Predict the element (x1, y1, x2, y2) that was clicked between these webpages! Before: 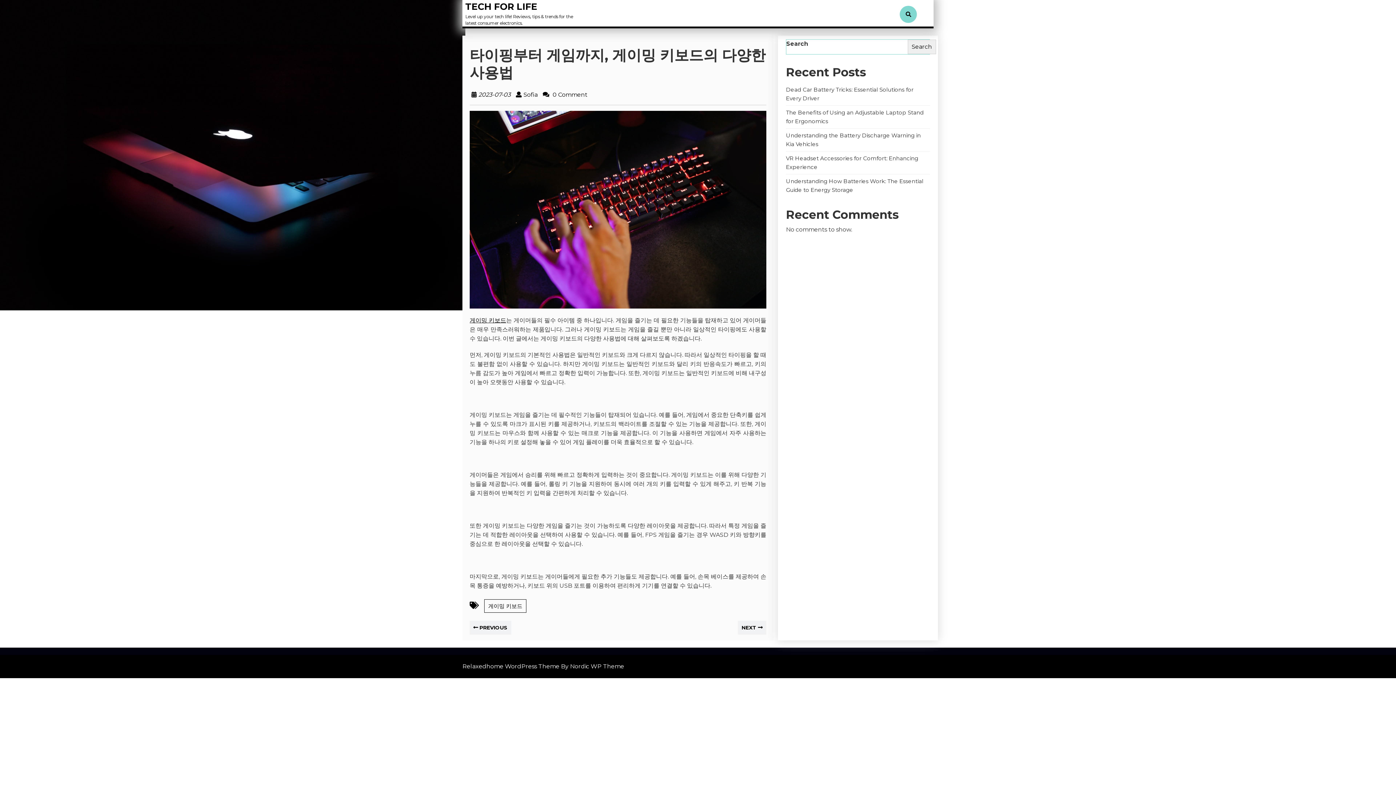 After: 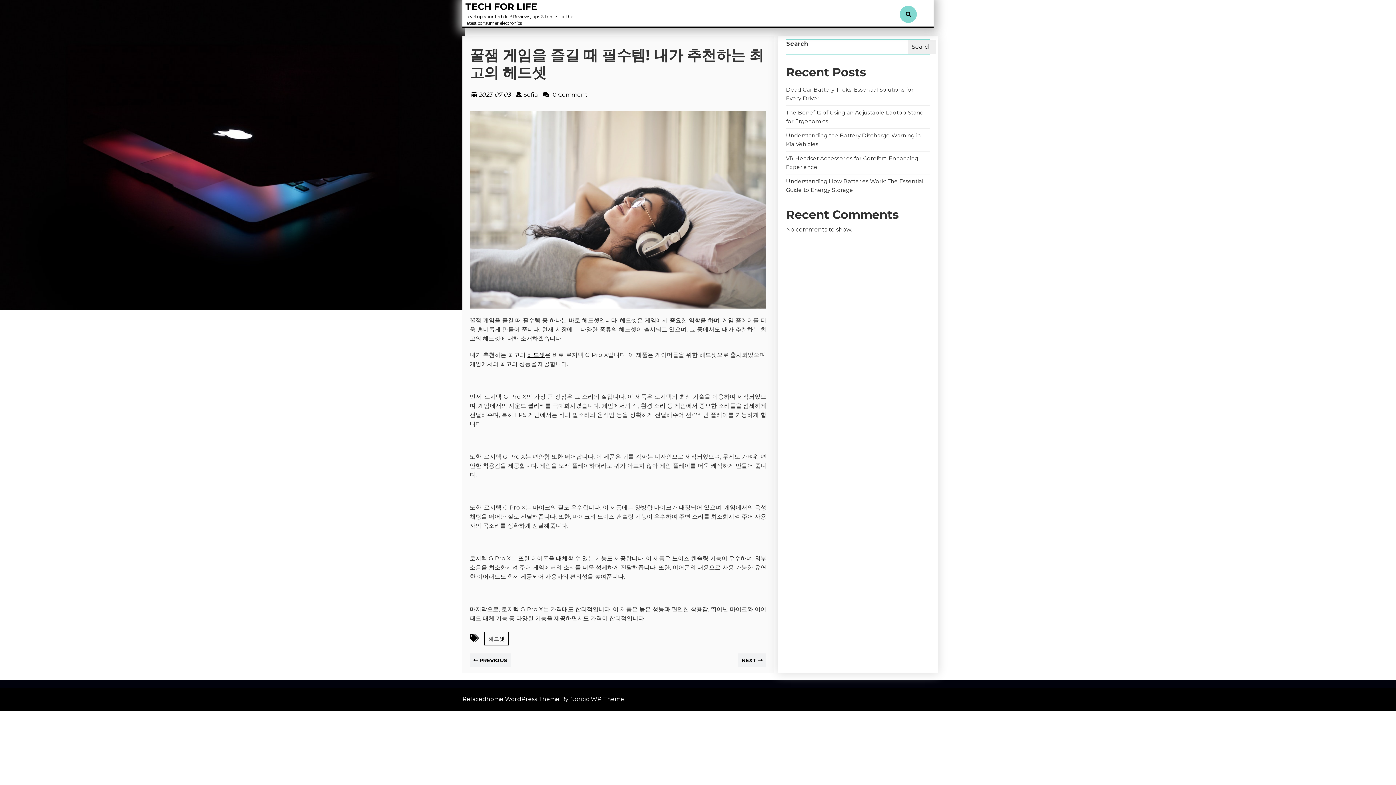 Action: bbox: (738, 624, 766, 631) label: NEXT 
Next post: